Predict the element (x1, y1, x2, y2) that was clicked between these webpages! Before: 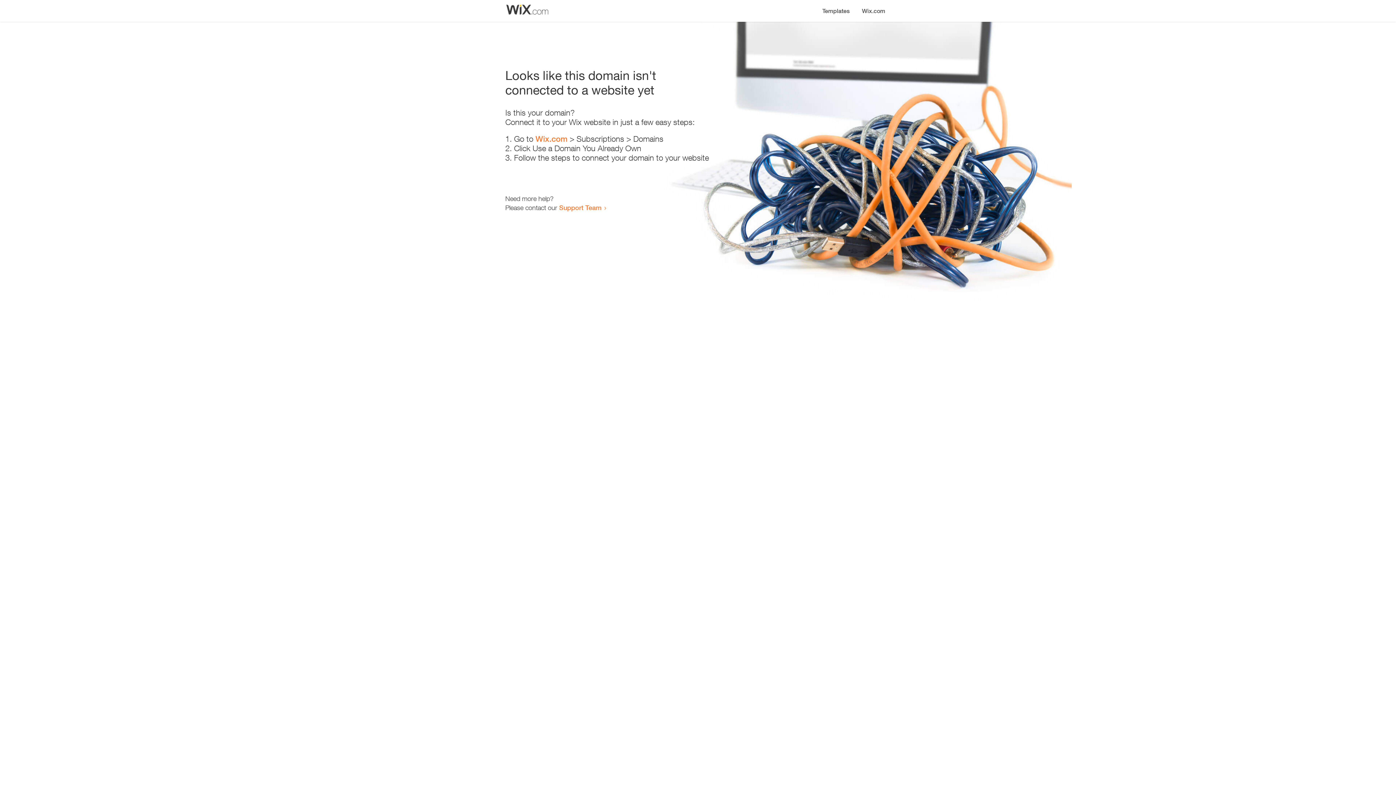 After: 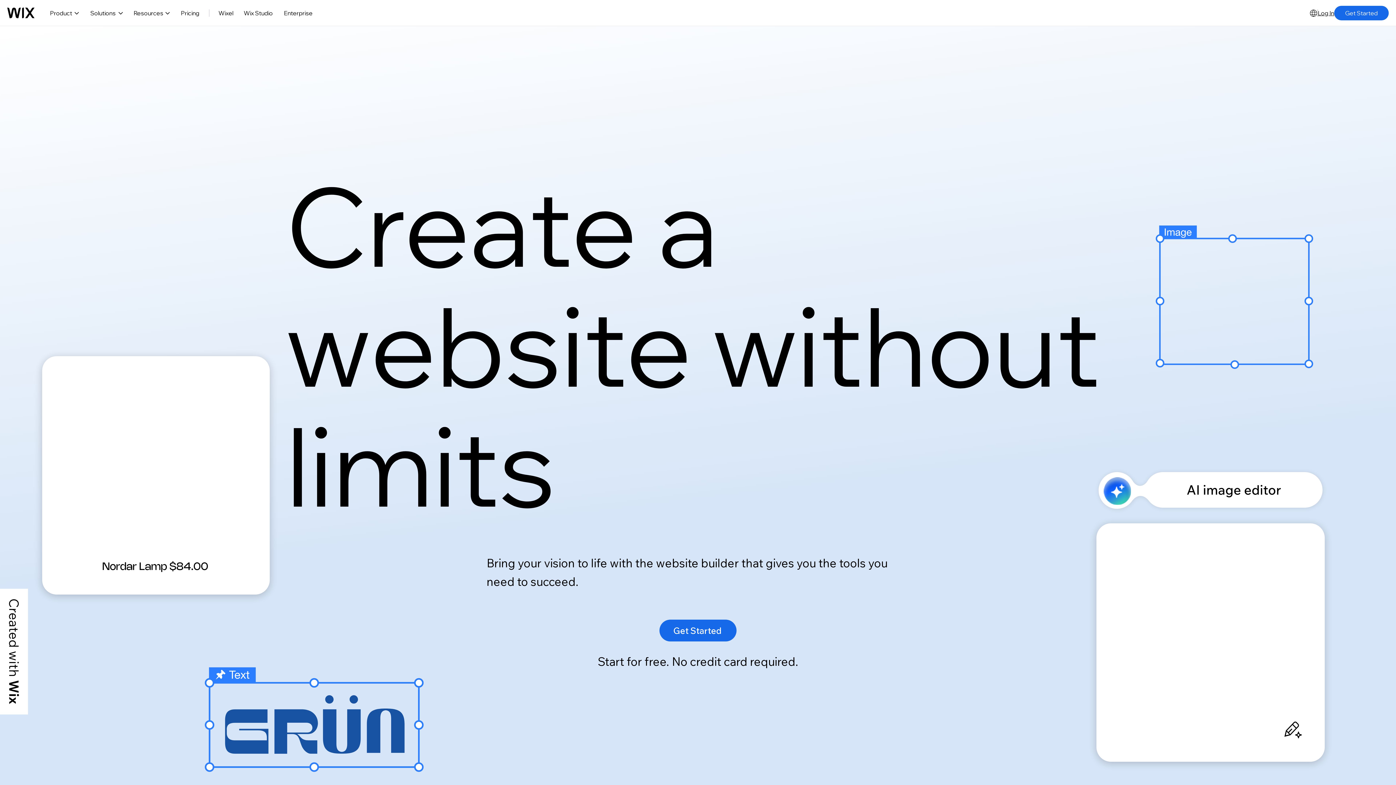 Action: label: Wix.com bbox: (856, 0, 890, 14)